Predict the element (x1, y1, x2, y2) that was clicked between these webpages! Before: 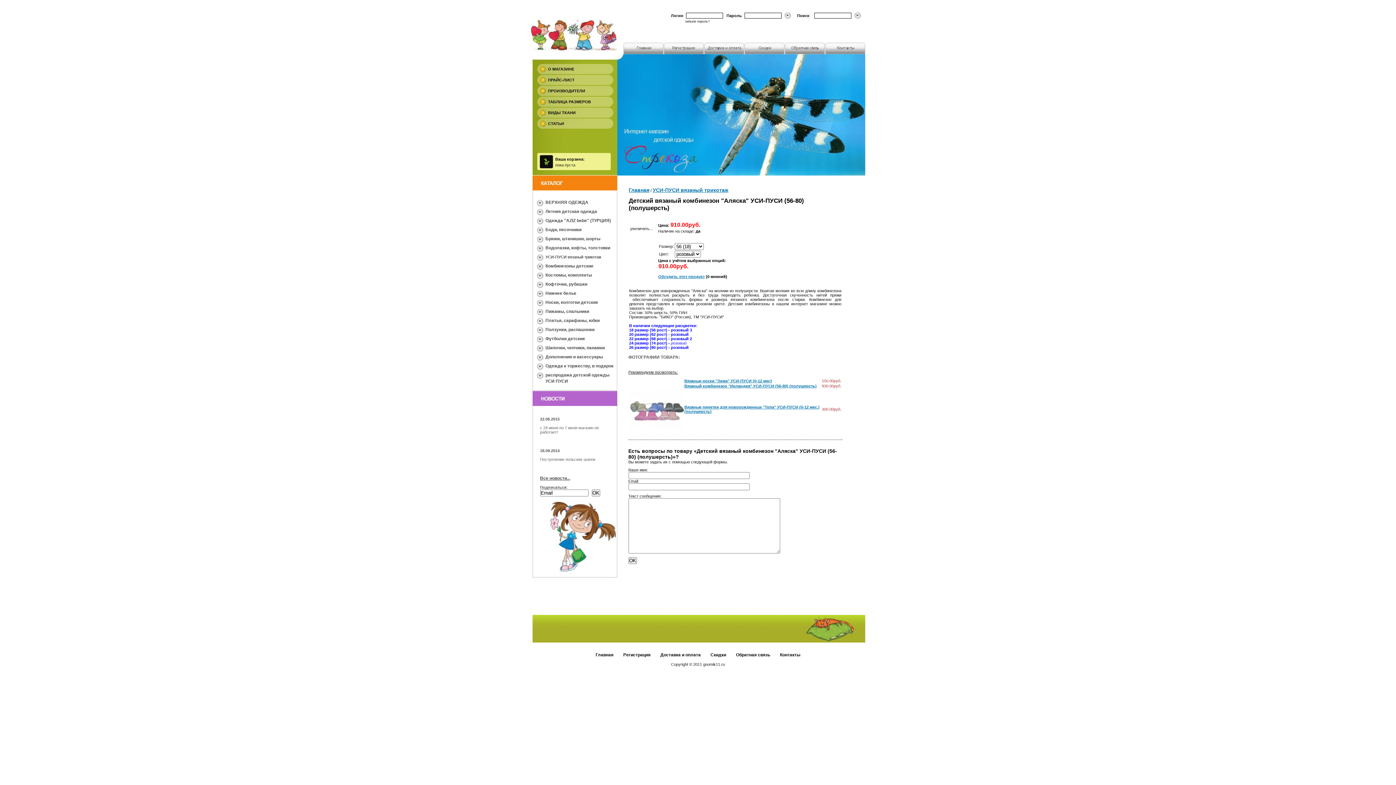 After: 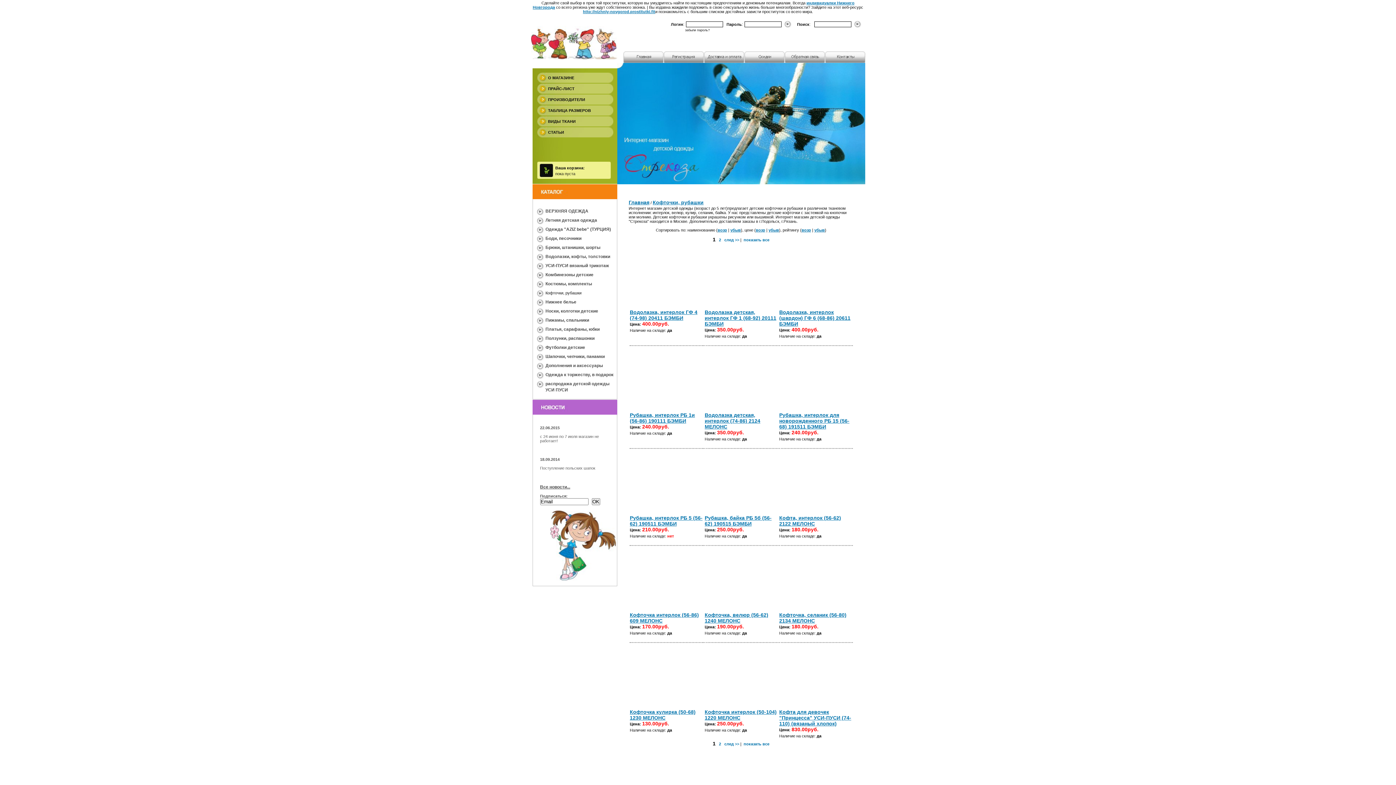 Action: bbox: (545, 281, 587, 286) label: Кофточки, рубашки